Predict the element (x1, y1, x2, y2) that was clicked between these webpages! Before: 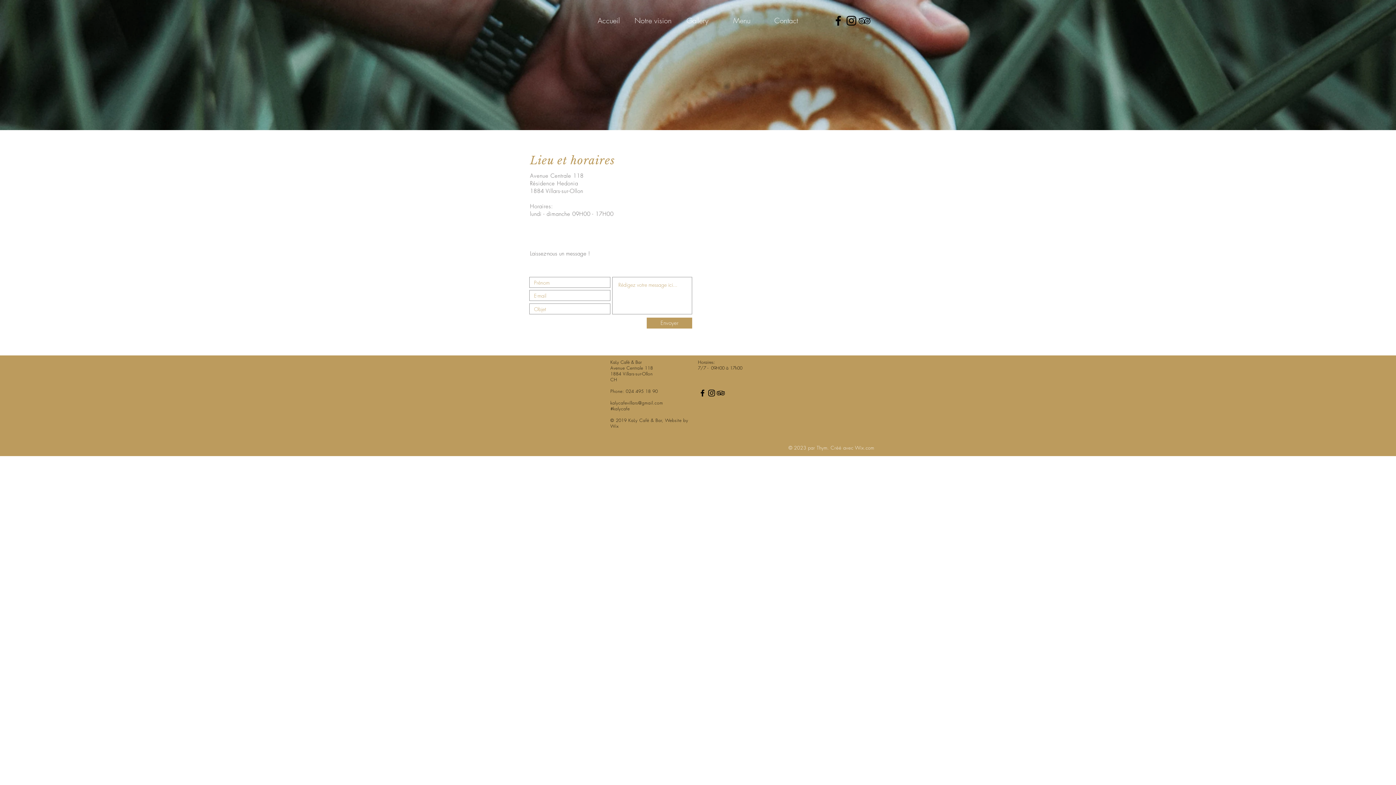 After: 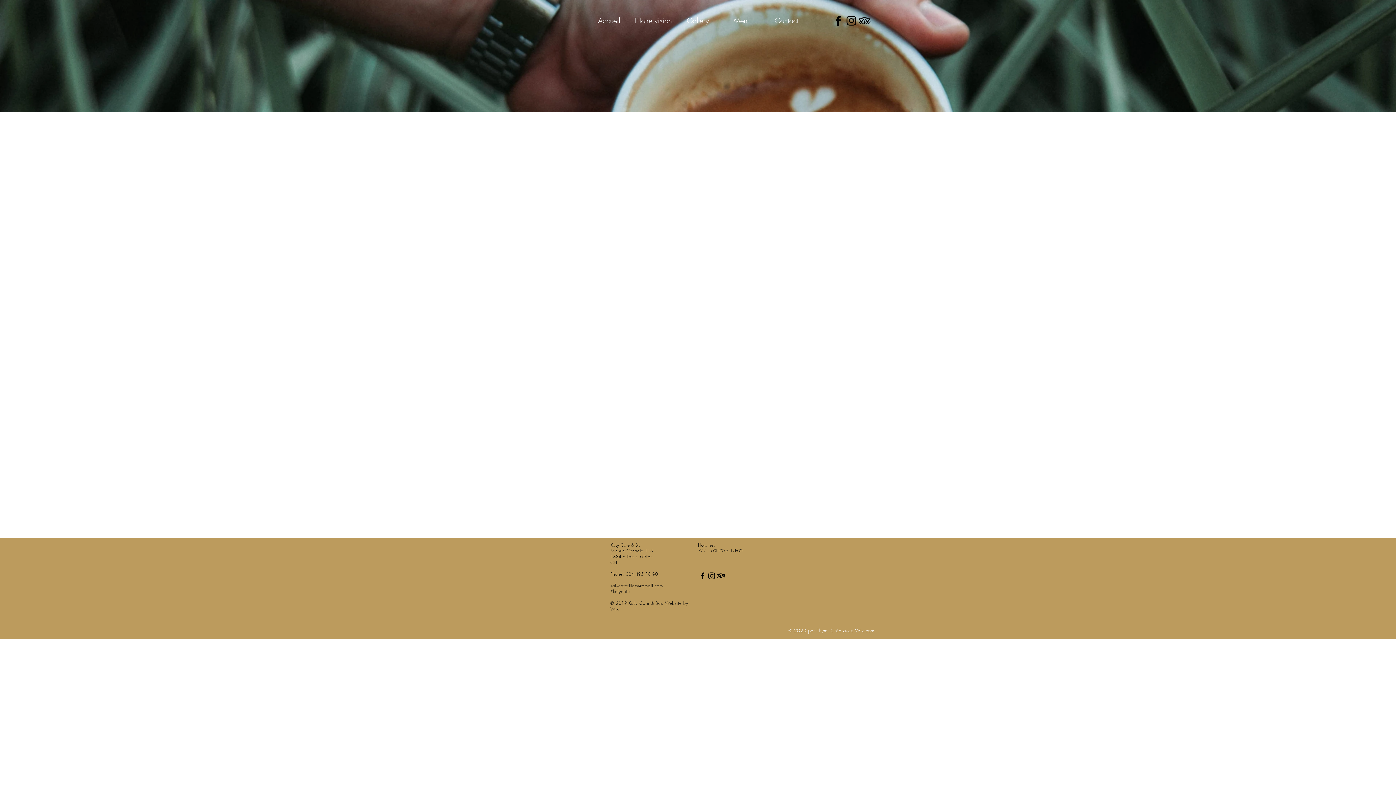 Action: bbox: (675, 14, 719, 27) label: Gallery